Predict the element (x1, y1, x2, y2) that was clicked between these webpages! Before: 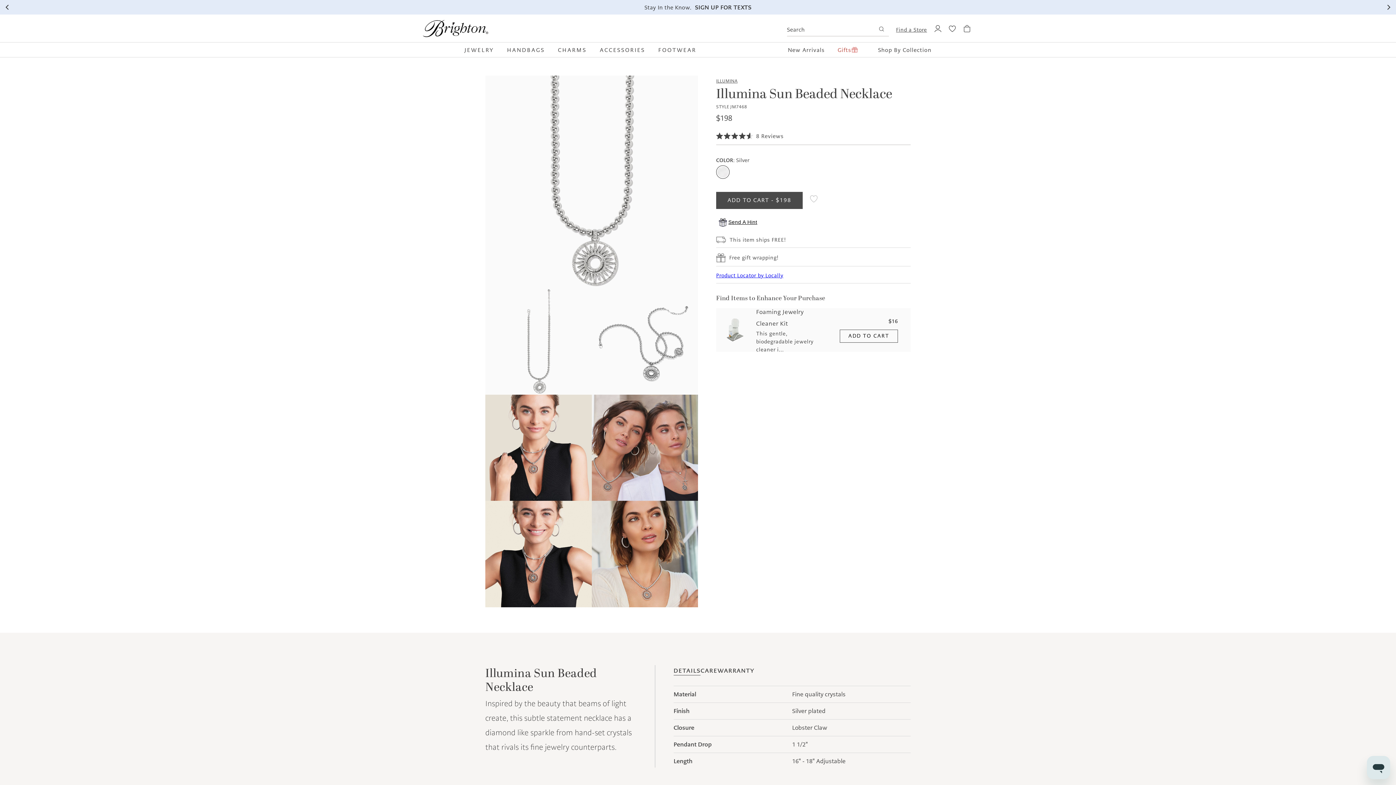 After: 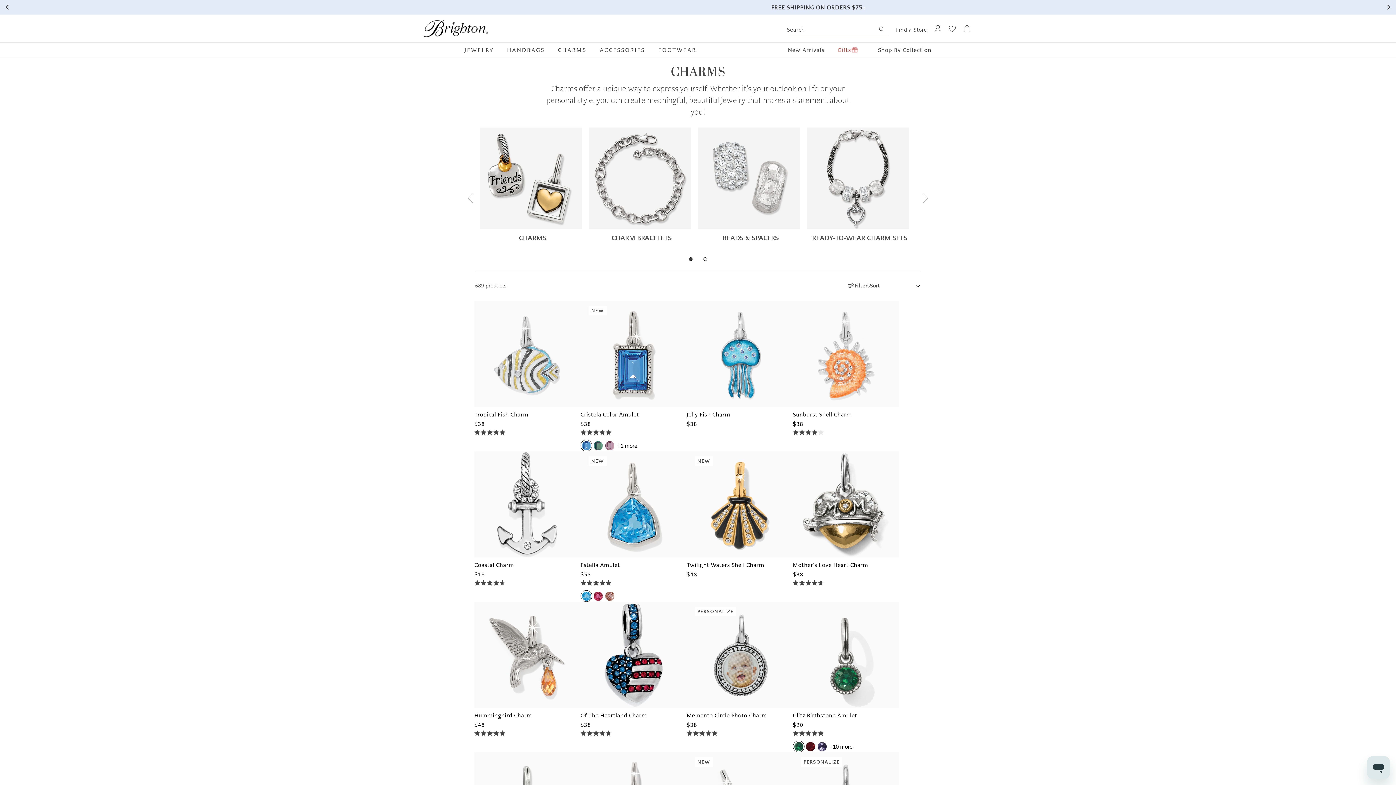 Action: label: CHARMS bbox: (551, 42, 593, 57)